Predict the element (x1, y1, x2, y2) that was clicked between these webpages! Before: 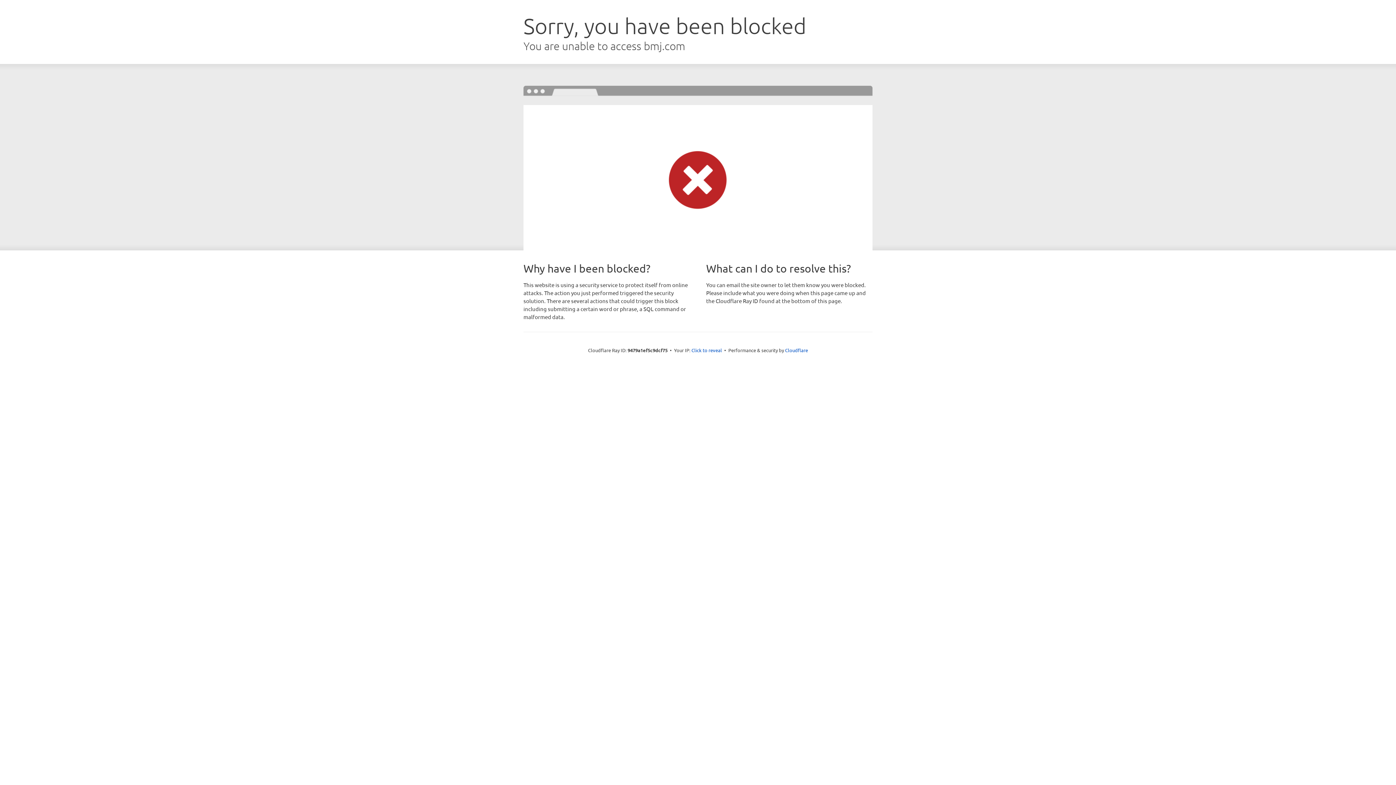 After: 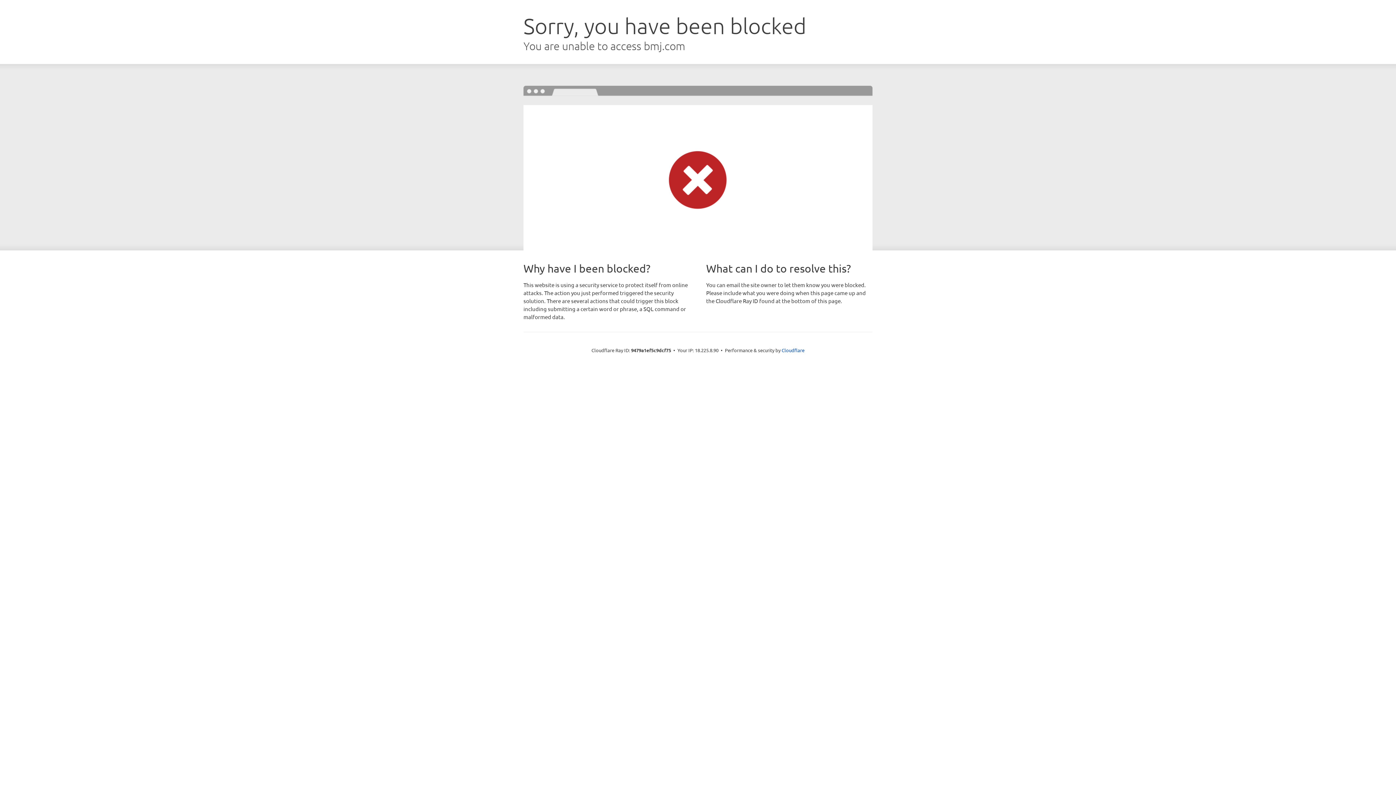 Action: bbox: (691, 346, 722, 353) label: Click to reveal